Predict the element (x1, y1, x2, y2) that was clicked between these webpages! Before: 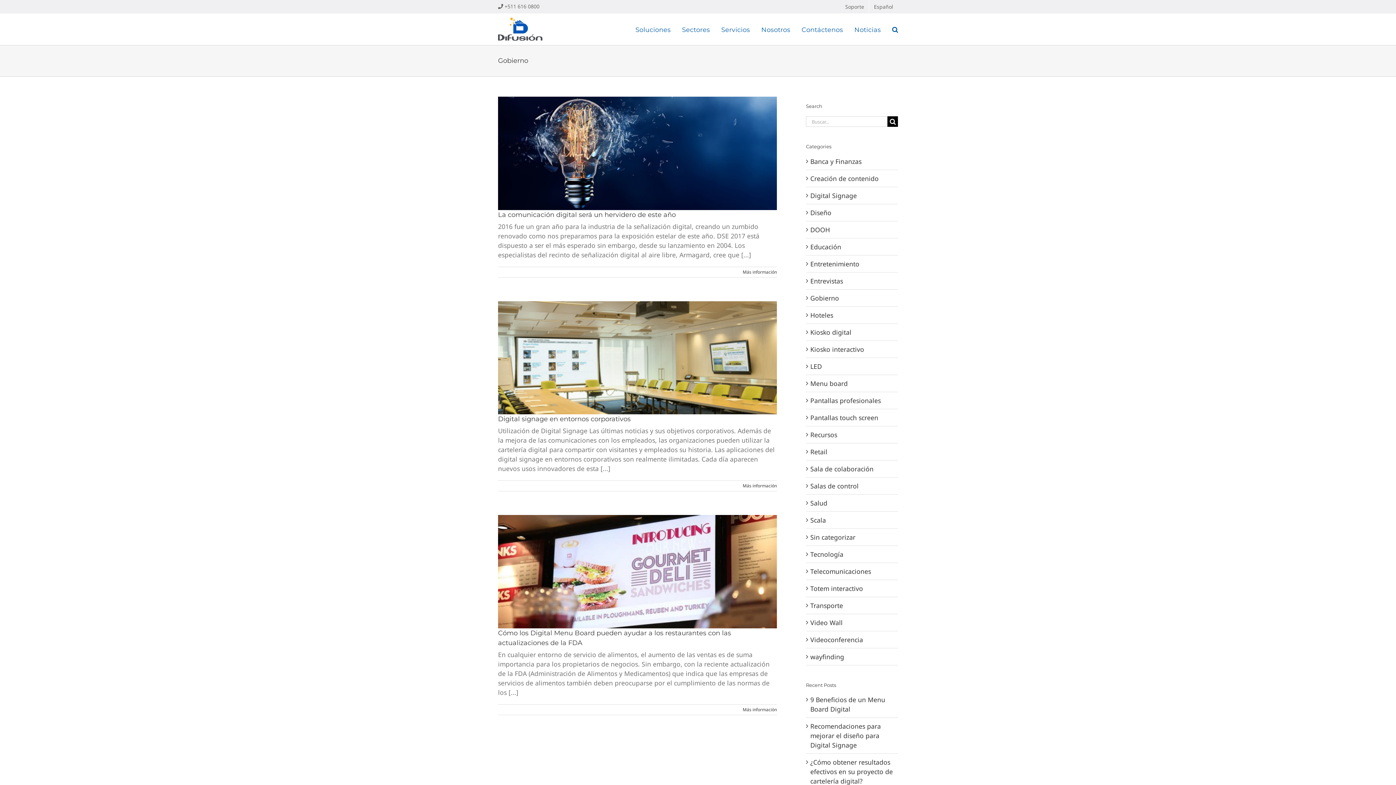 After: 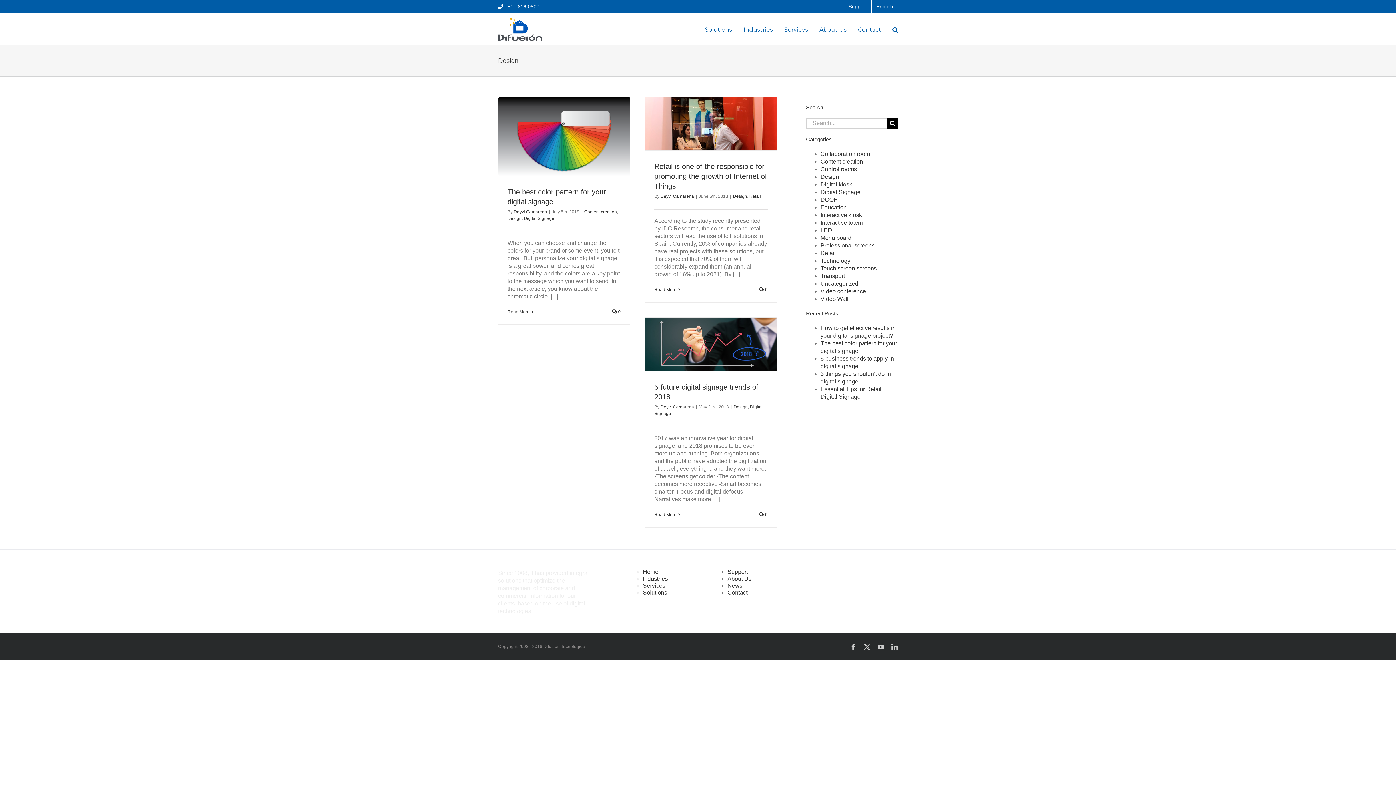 Action: label: Diseño bbox: (810, 207, 894, 217)